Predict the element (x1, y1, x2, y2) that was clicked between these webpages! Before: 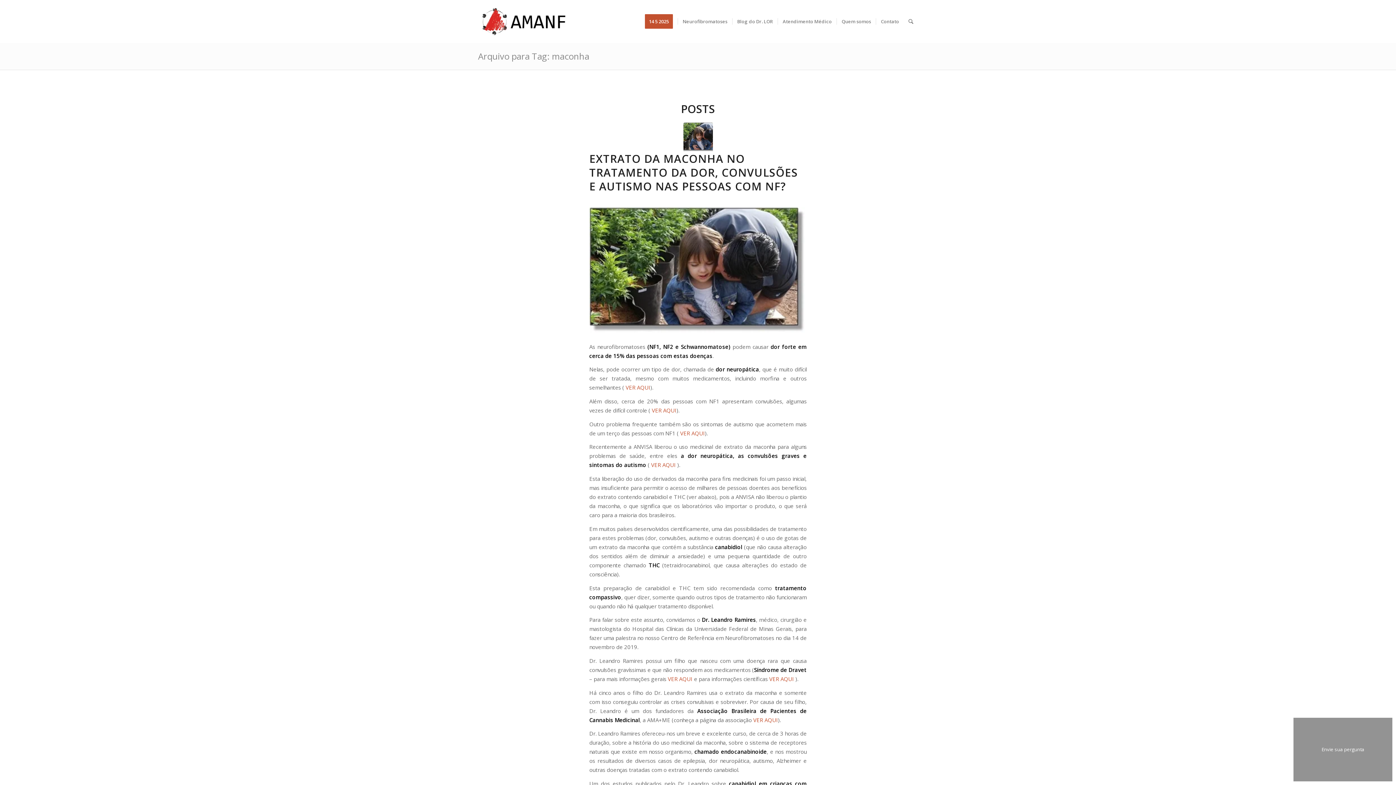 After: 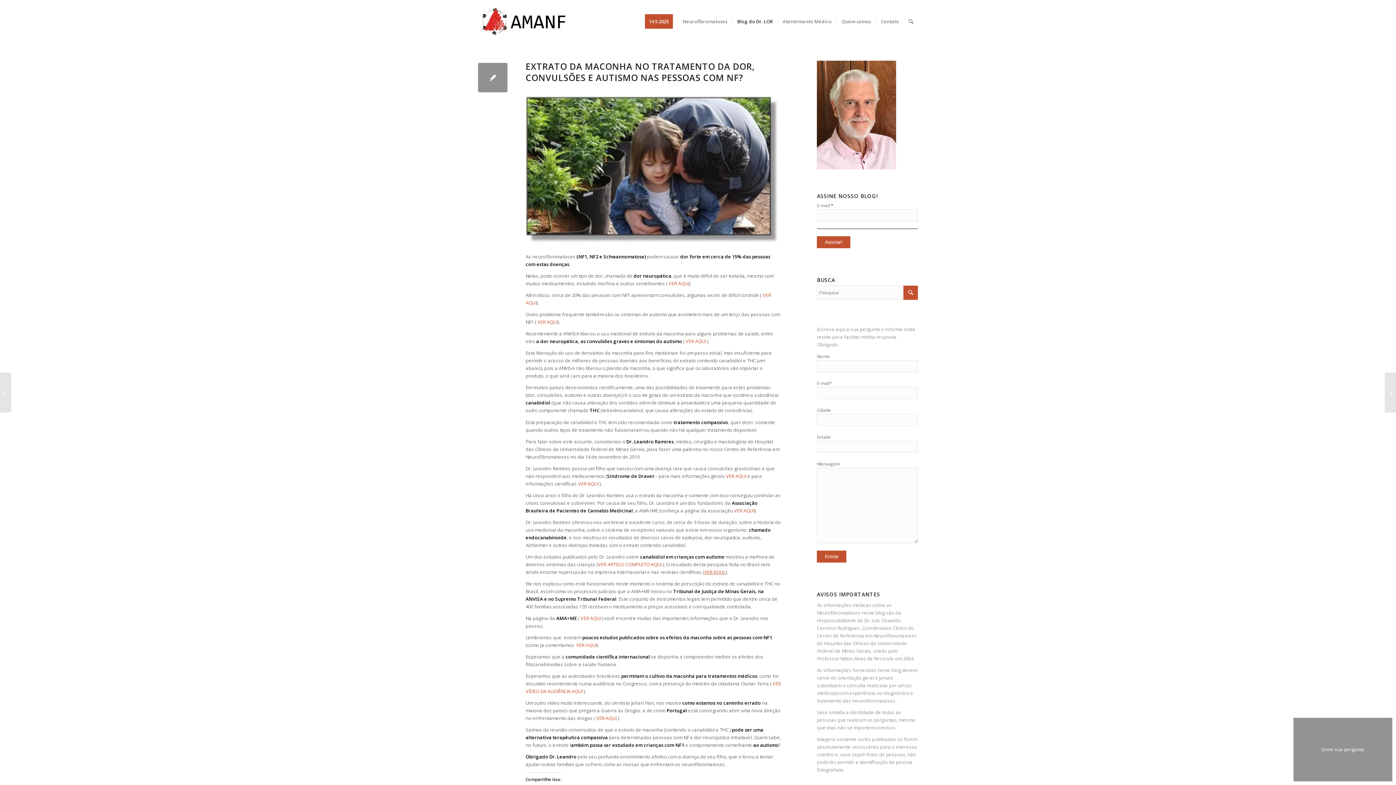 Action: bbox: (683, 122, 712, 152)